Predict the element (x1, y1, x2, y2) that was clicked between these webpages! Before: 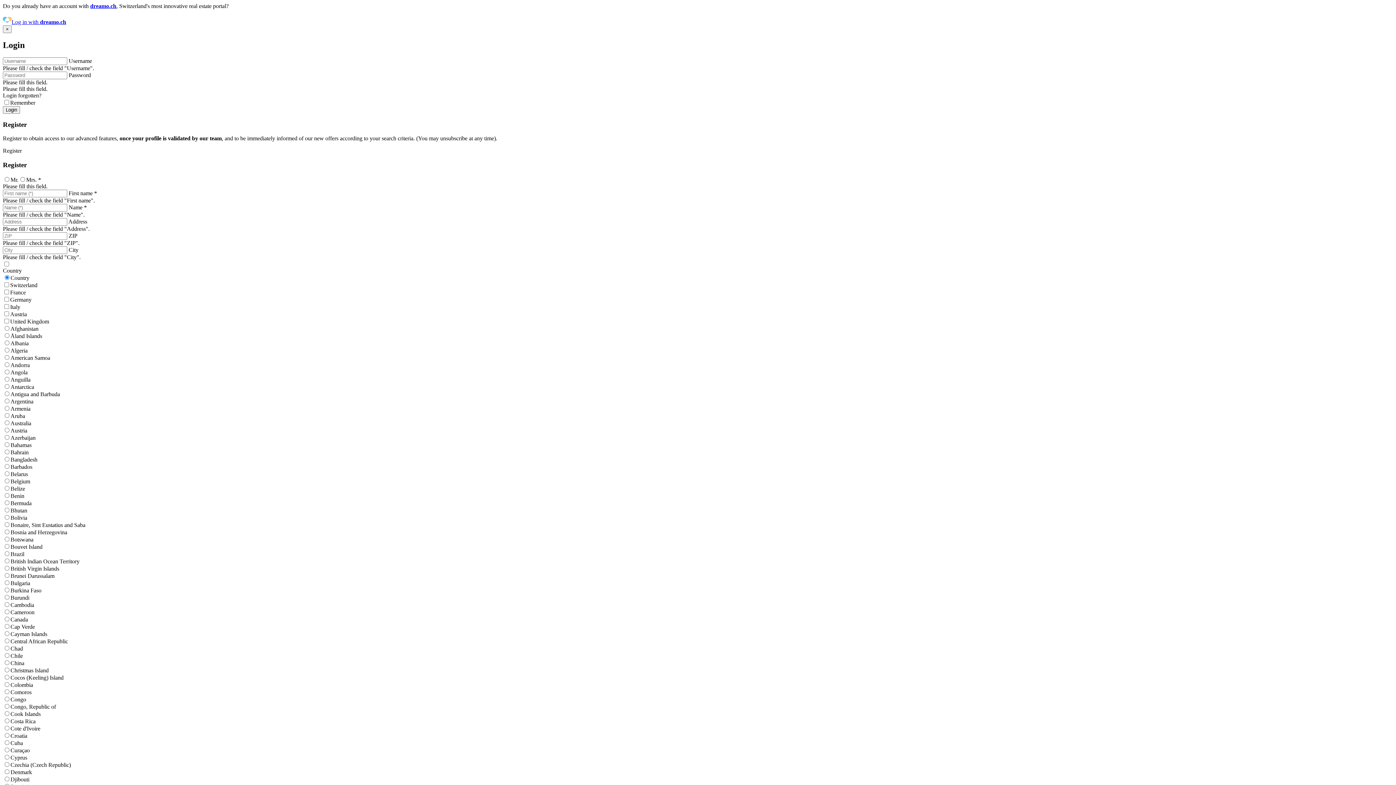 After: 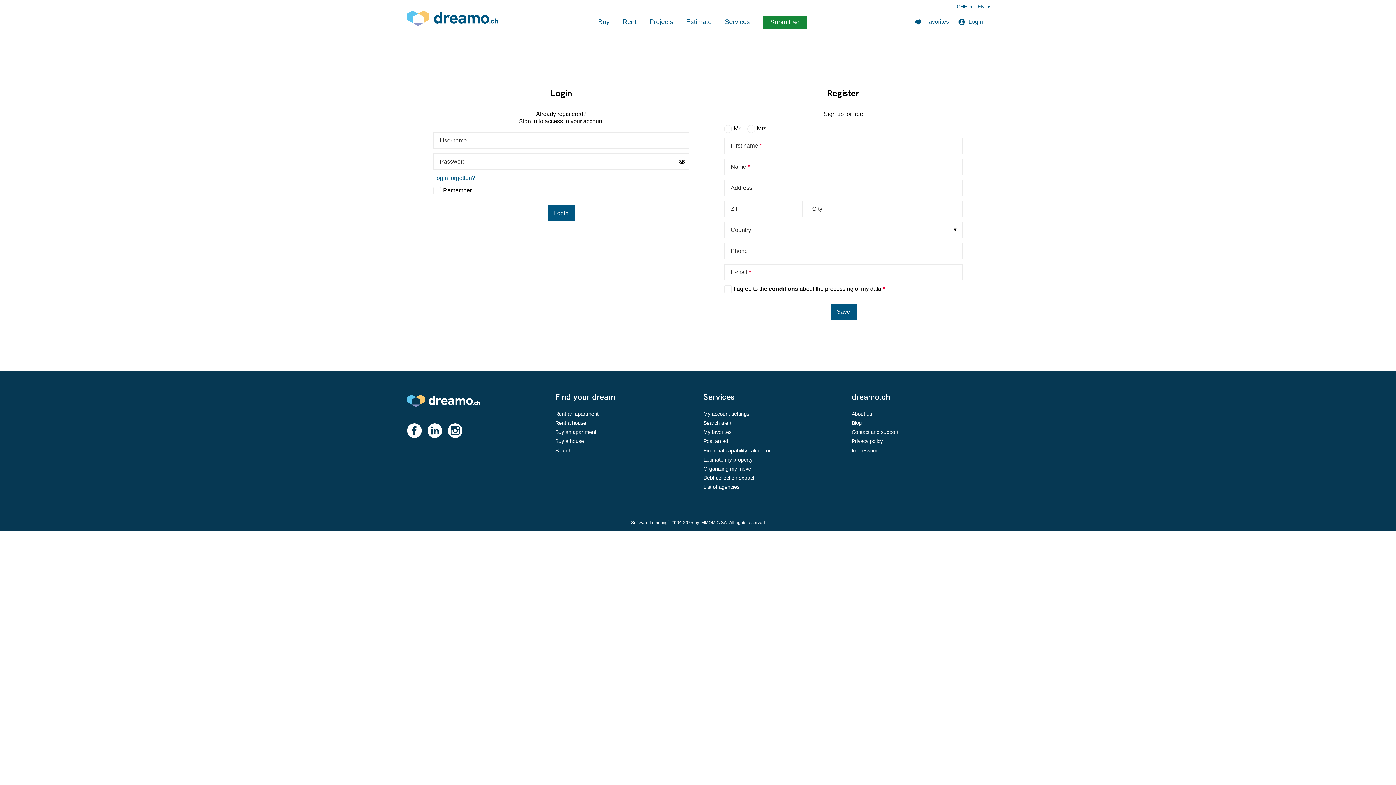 Action: bbox: (2, 18, 66, 25) label: Log in with dreamo.ch